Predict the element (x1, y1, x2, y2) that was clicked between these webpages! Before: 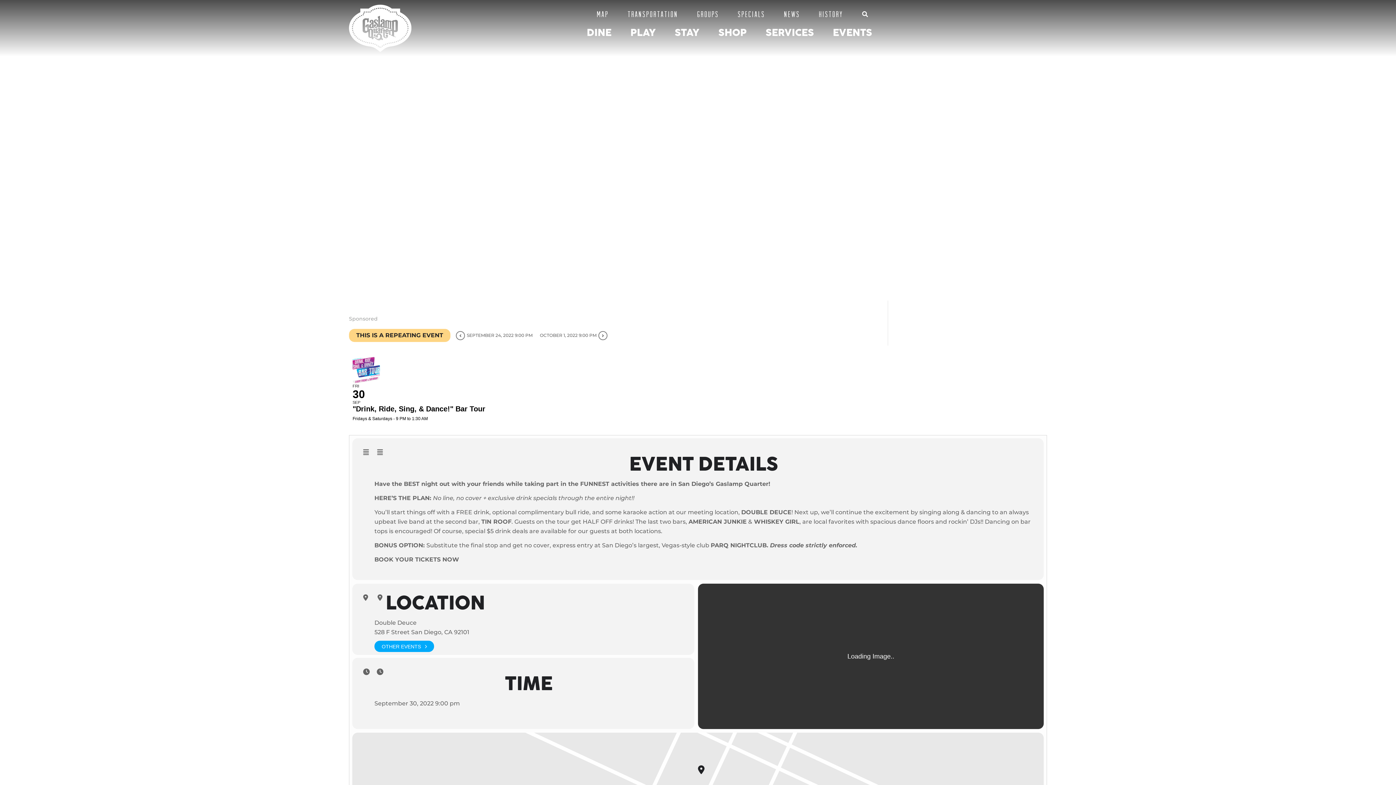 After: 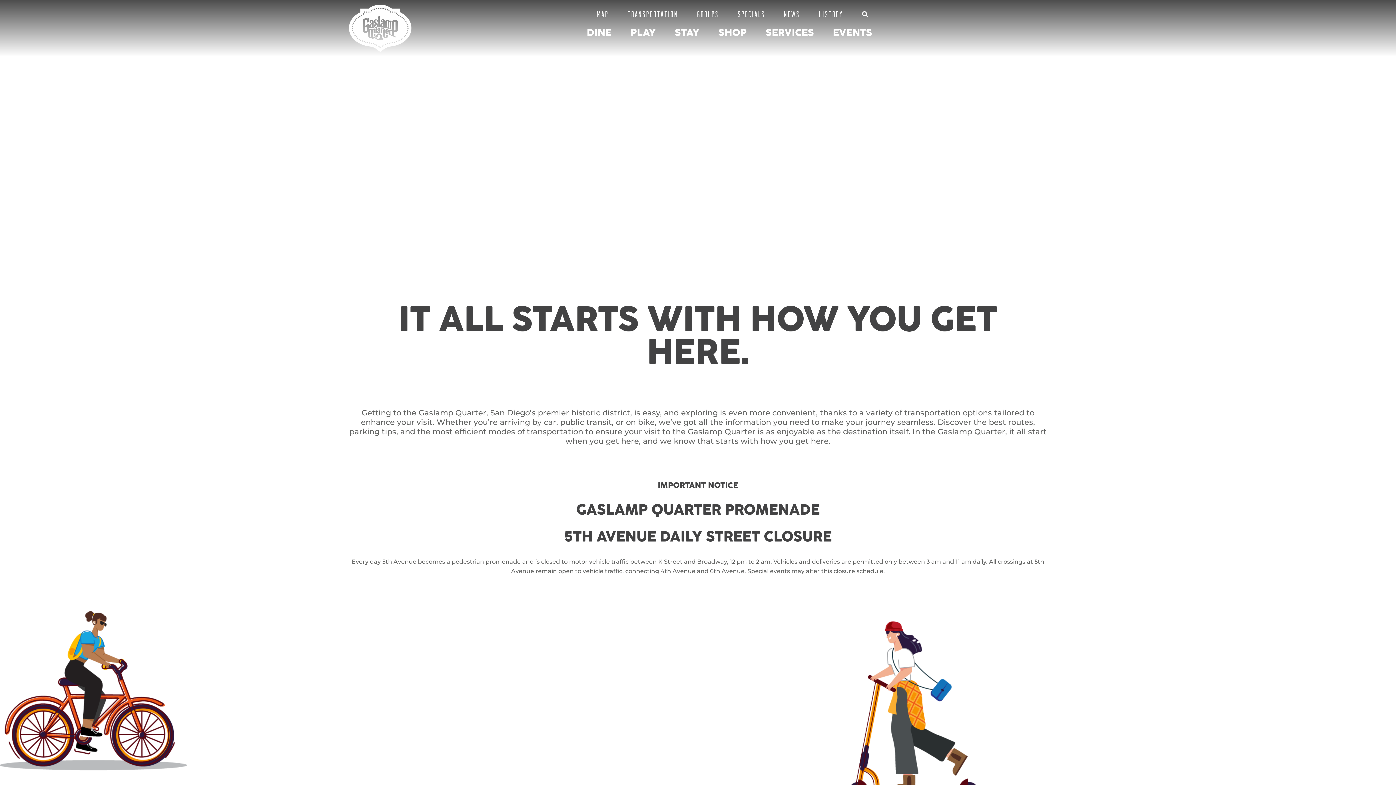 Action: label: TRANSPORTATION bbox: (627, 7, 678, 21)